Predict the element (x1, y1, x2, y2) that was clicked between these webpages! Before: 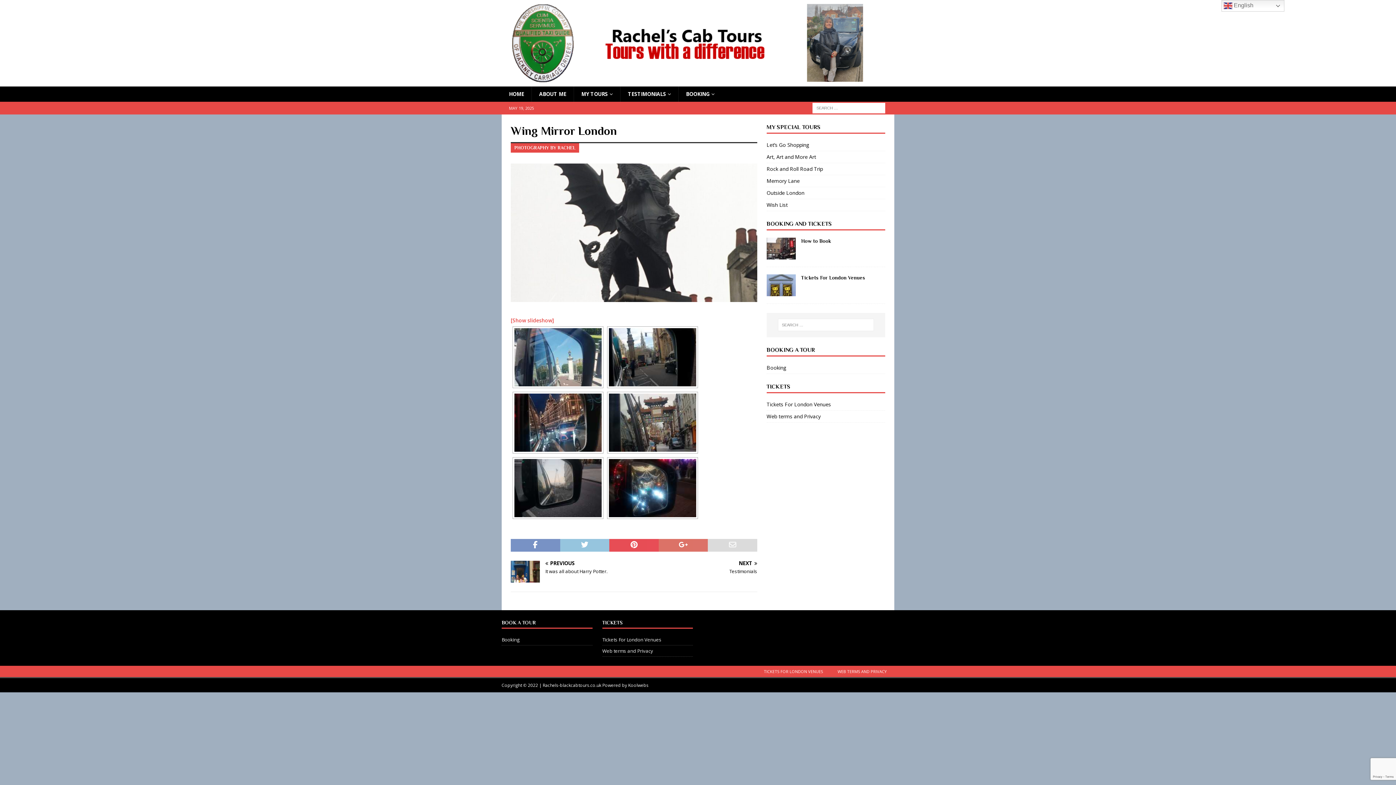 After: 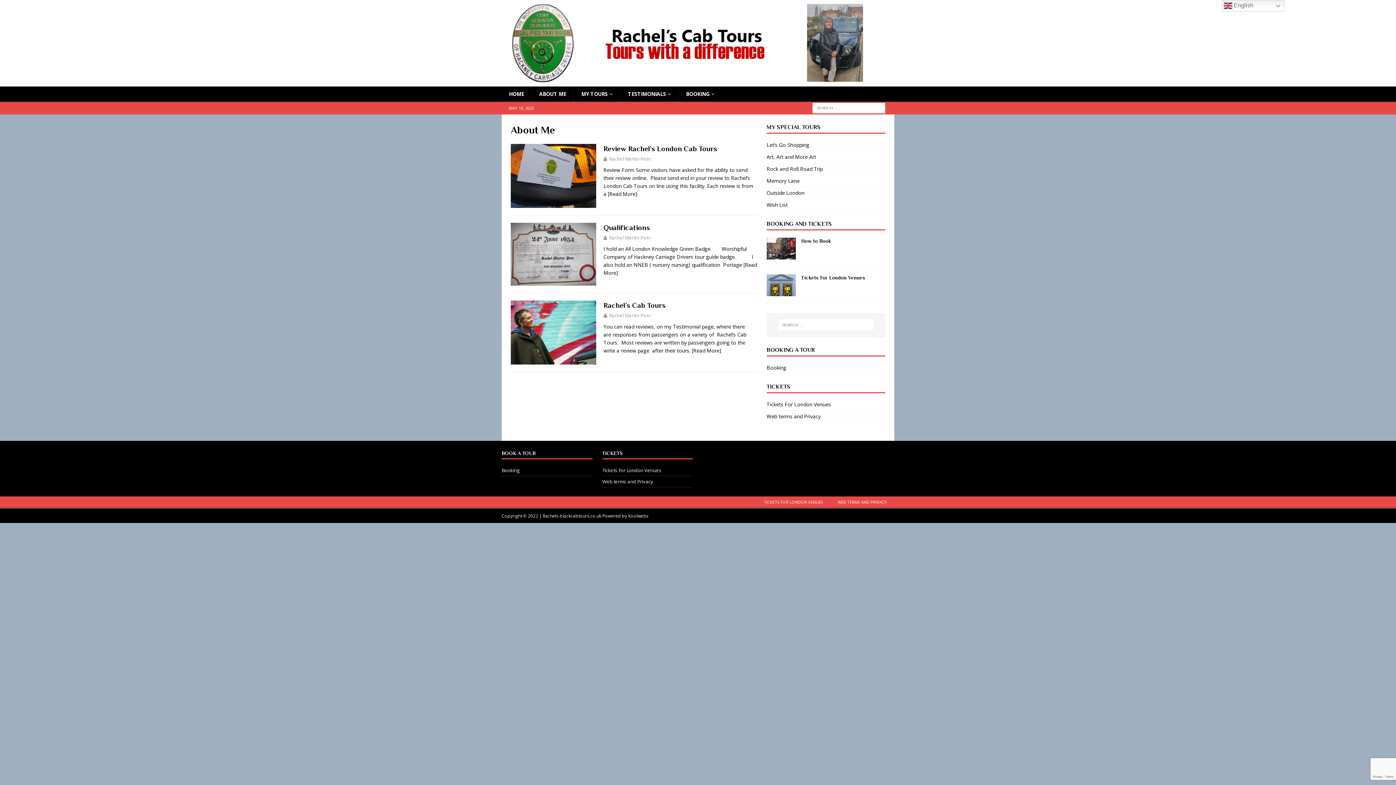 Action: label: ABOUT ME bbox: (531, 86, 573, 101)